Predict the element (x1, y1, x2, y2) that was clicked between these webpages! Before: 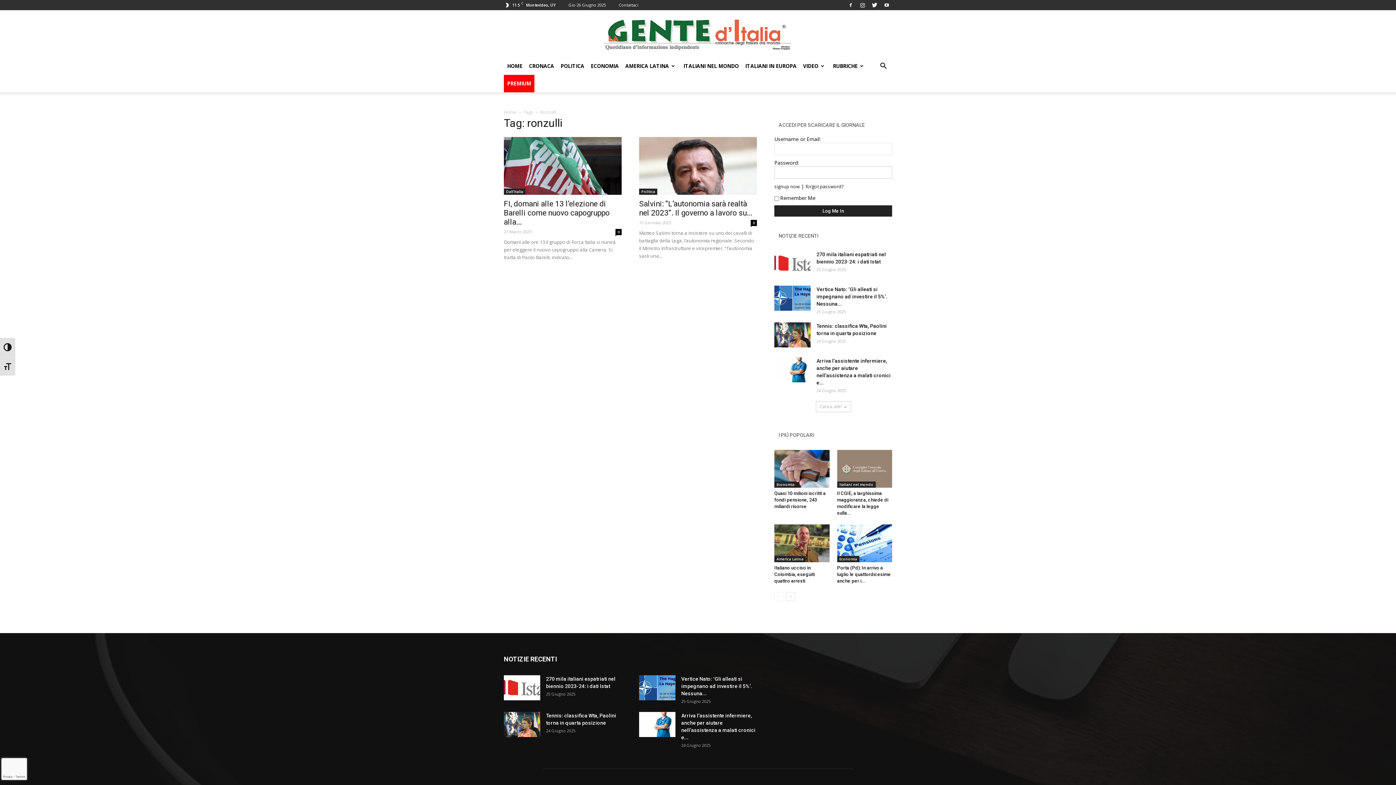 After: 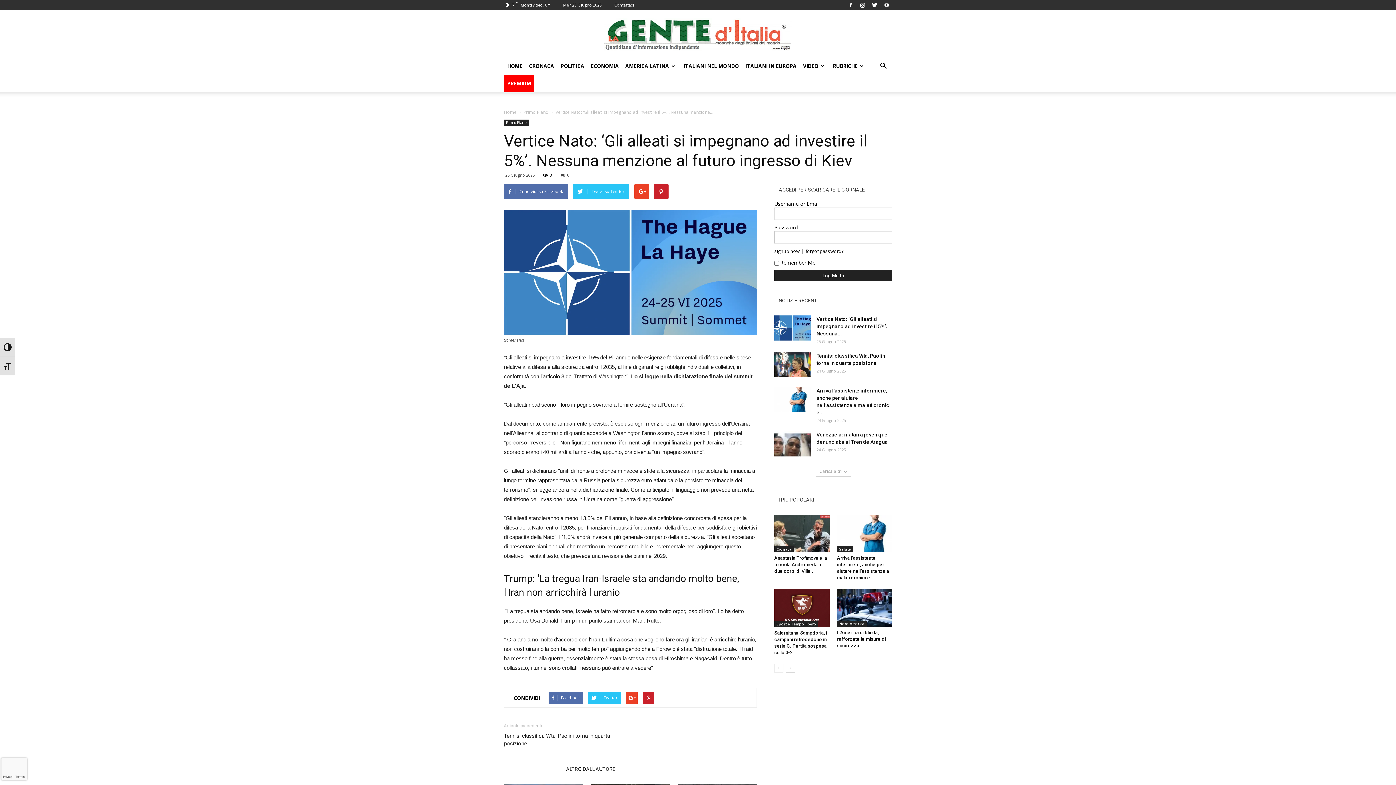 Action: label: Vertice Nato: ‘Gli alleati si impegnano ad investire il 5%’. Nessuna... bbox: (816, 286, 887, 306)